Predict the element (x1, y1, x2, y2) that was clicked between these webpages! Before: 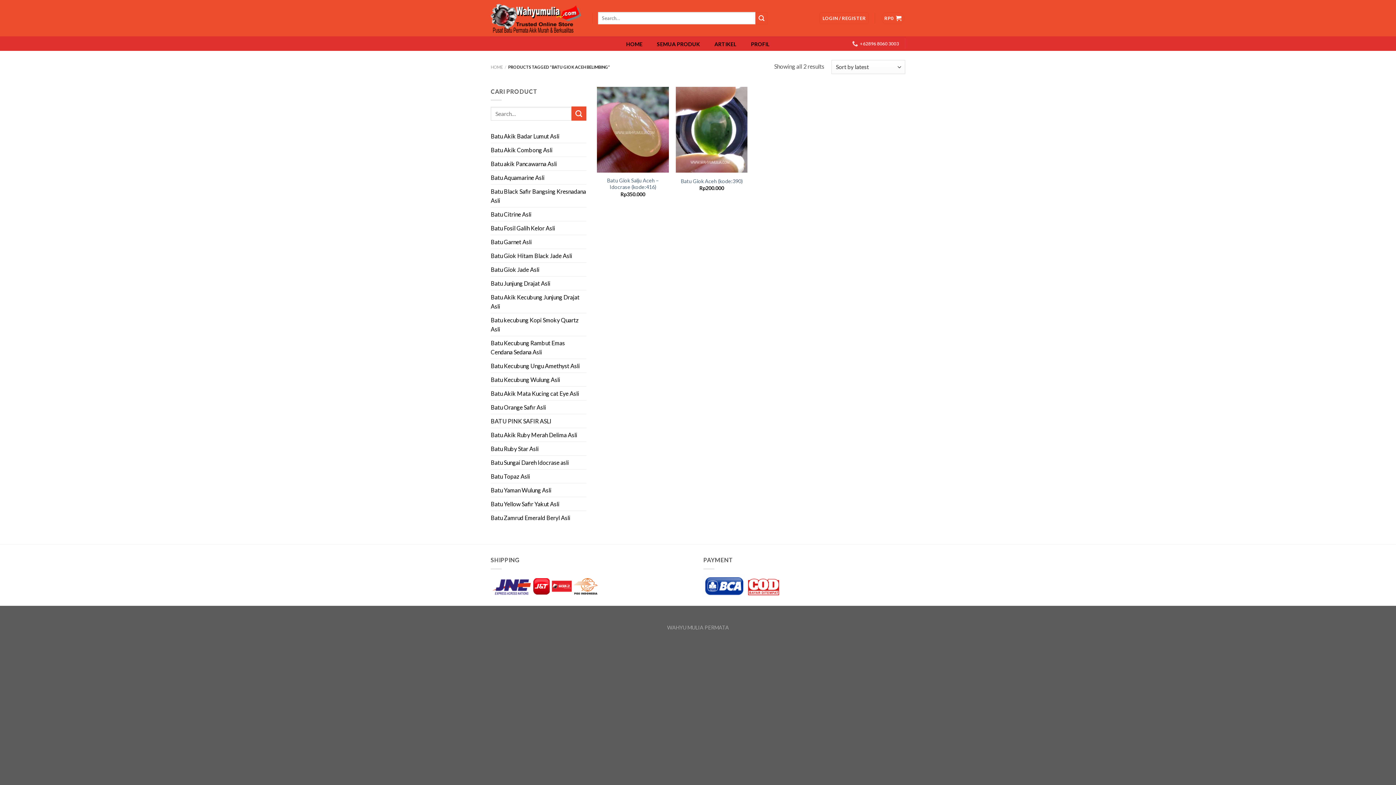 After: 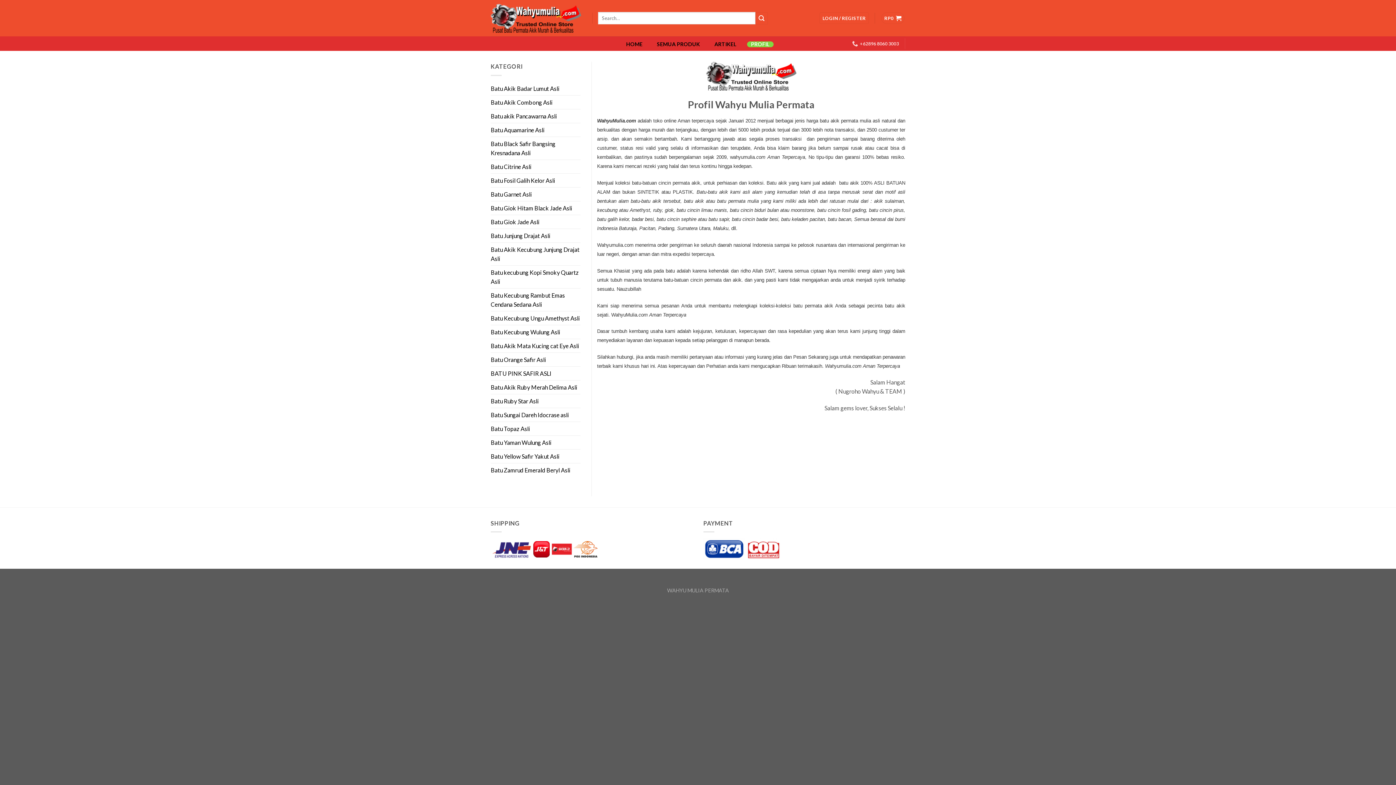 Action: bbox: (747, 41, 773, 47) label: PROFIL